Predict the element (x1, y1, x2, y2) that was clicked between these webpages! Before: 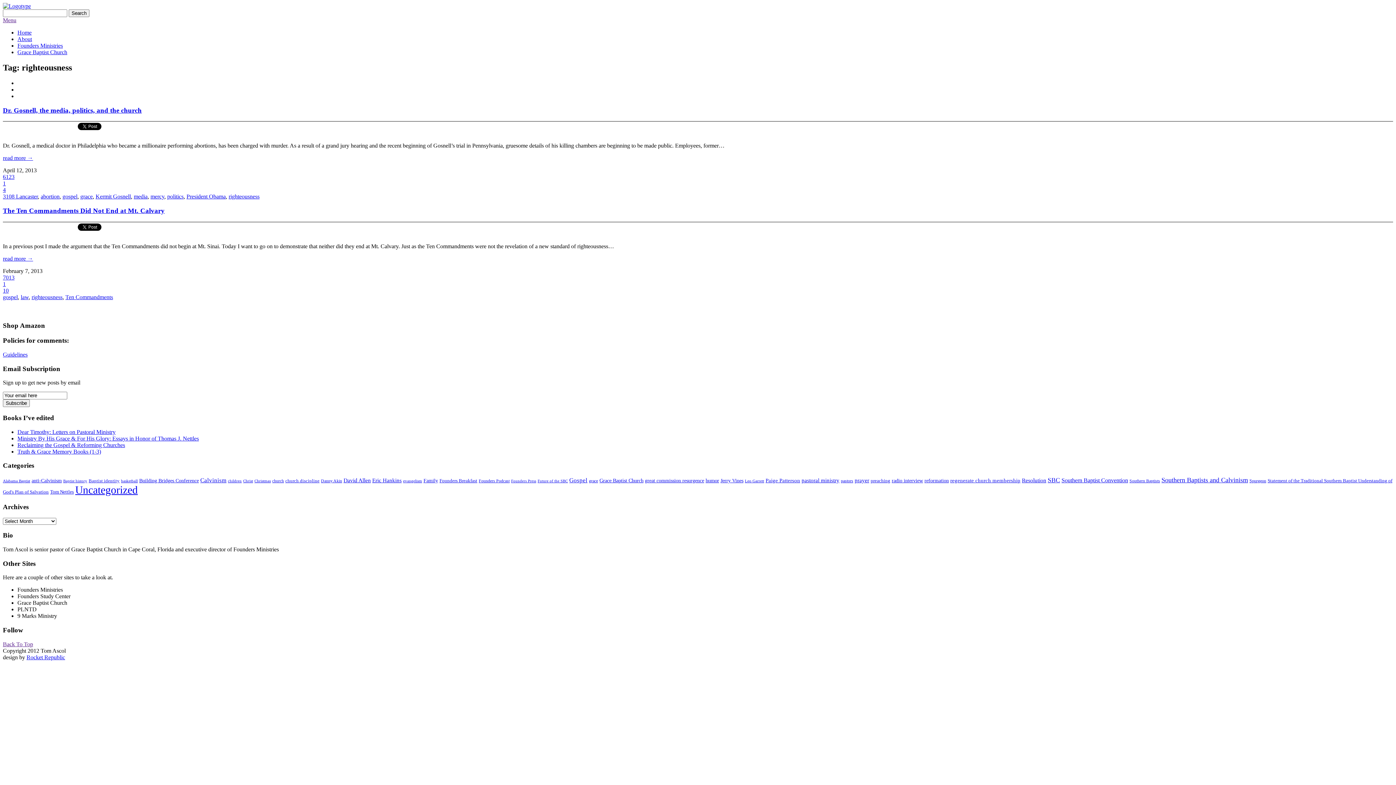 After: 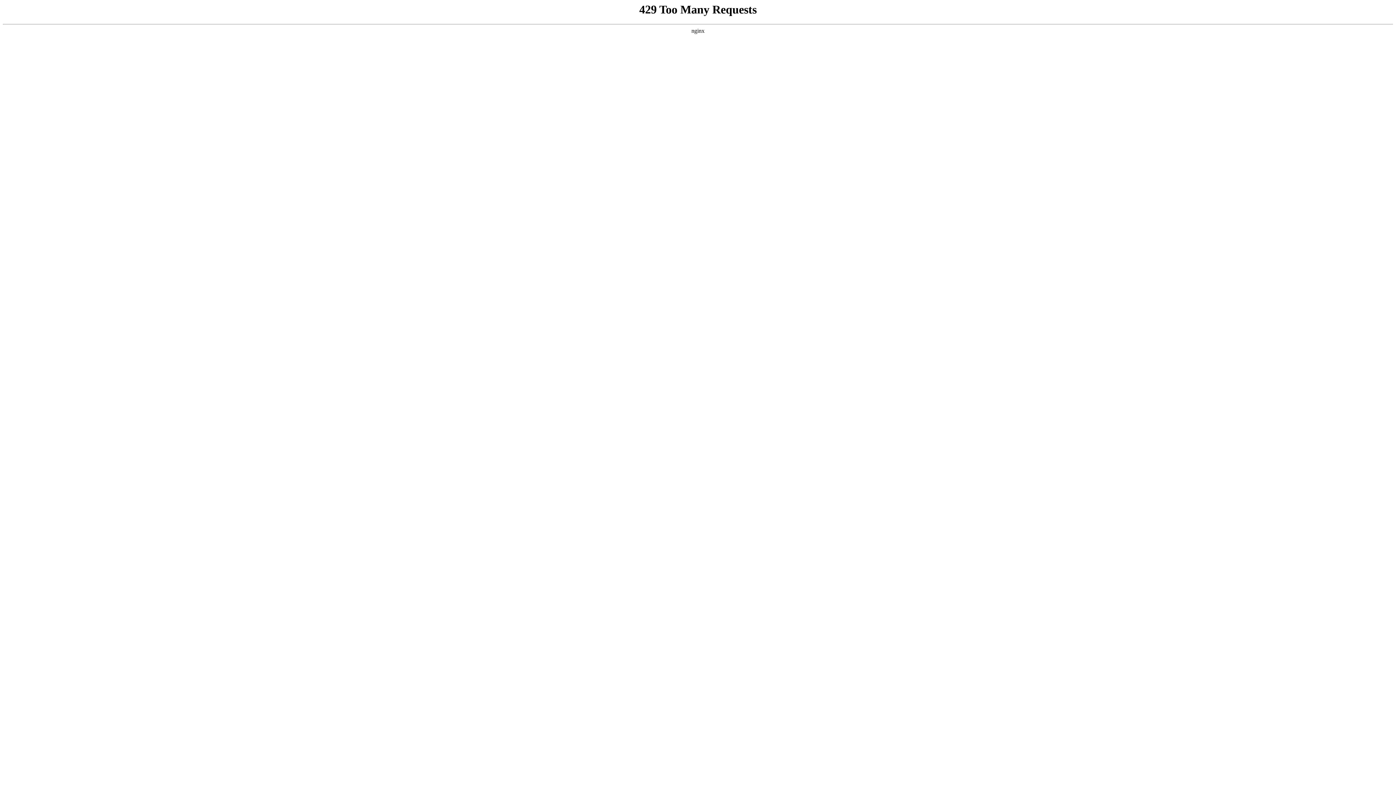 Action: bbox: (705, 477, 719, 483) label: humor (15 items)